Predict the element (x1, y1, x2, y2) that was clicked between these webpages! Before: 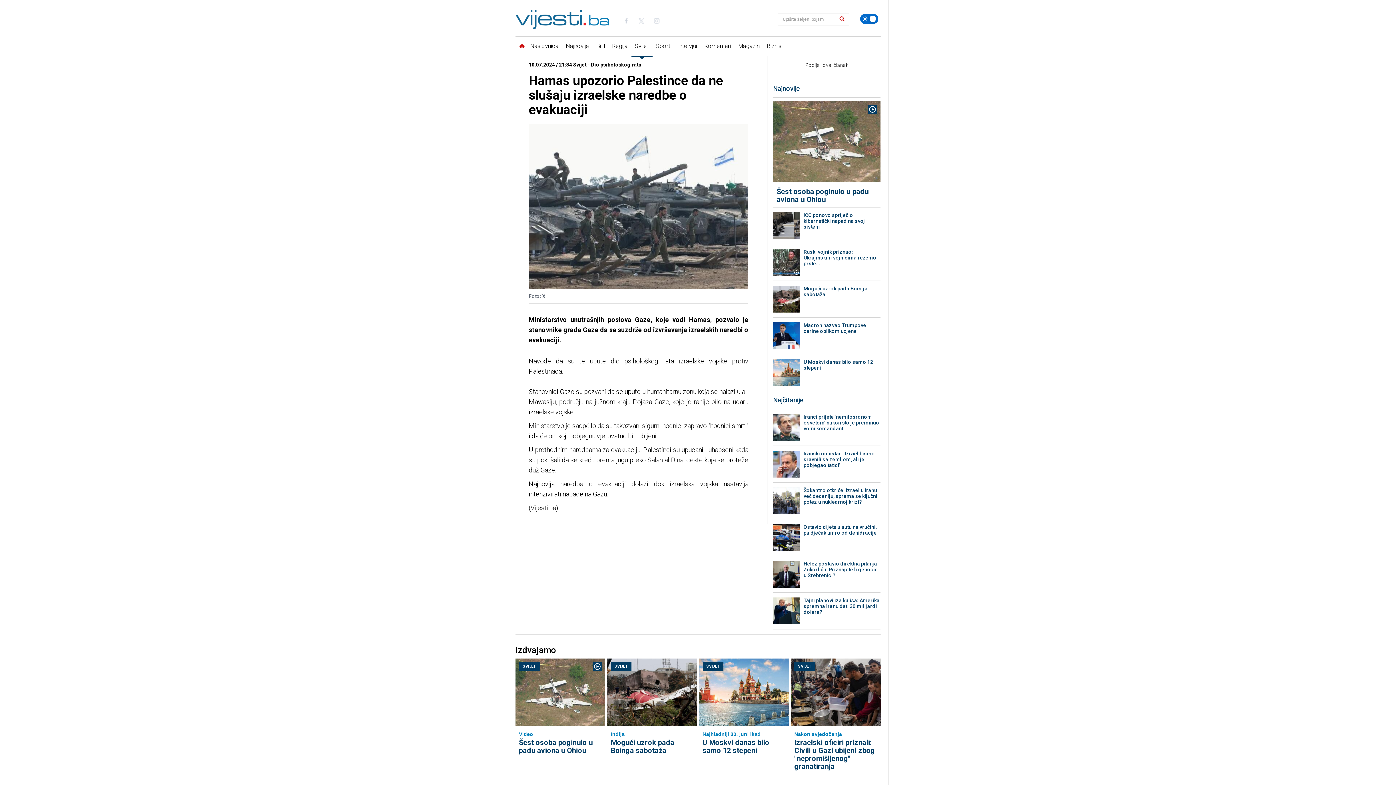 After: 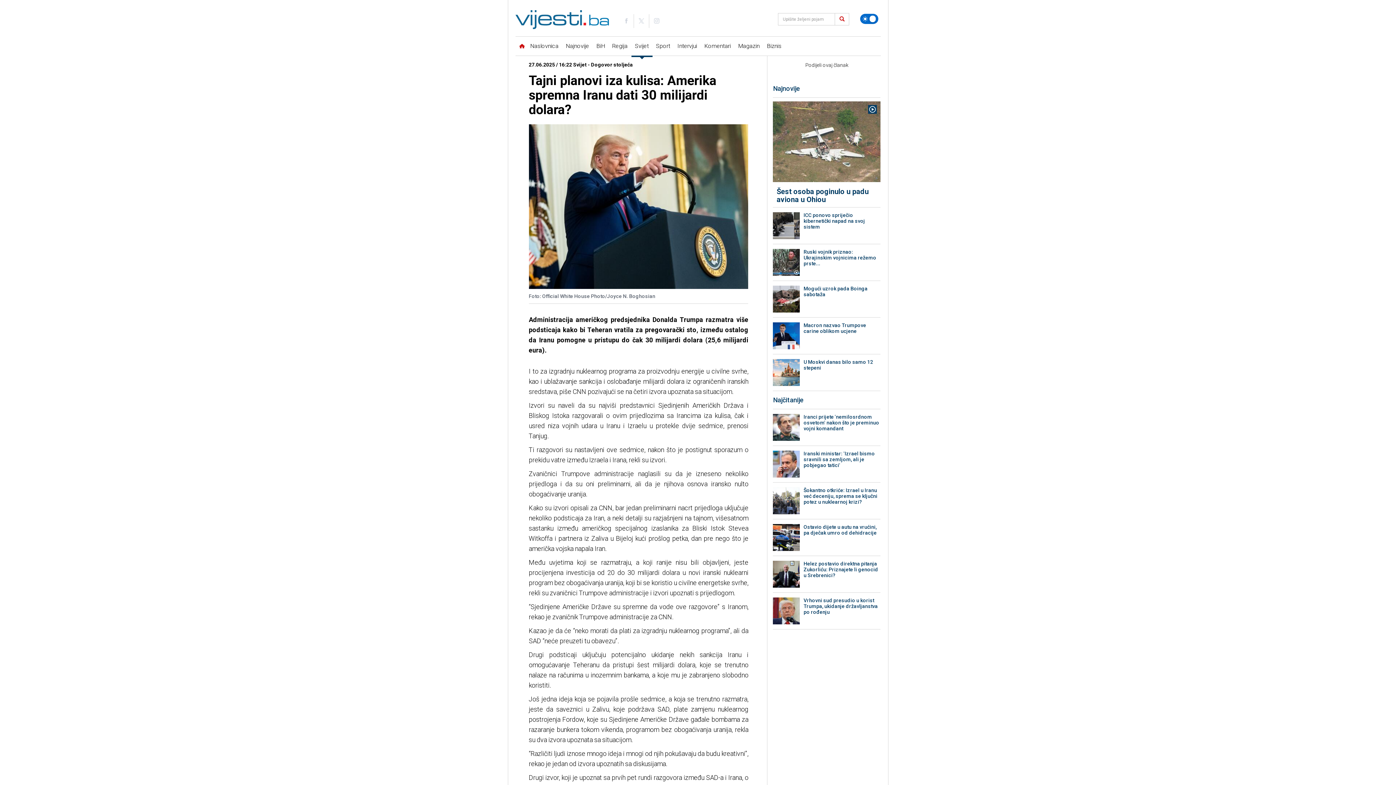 Action: bbox: (803, 702, 880, 720) label: Tajni planovi iza kulisa: Amerika spremna Iranu dati 30 milijardi dolara?